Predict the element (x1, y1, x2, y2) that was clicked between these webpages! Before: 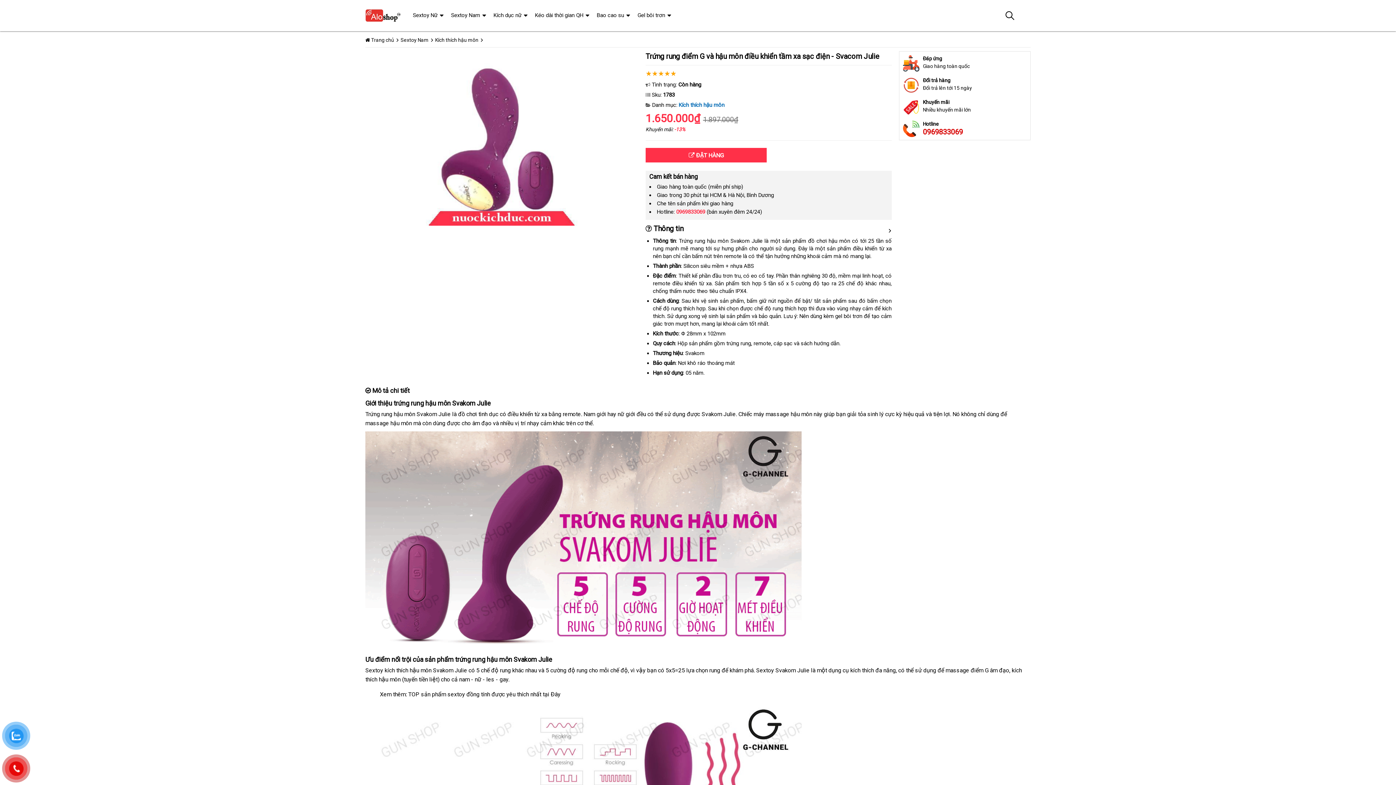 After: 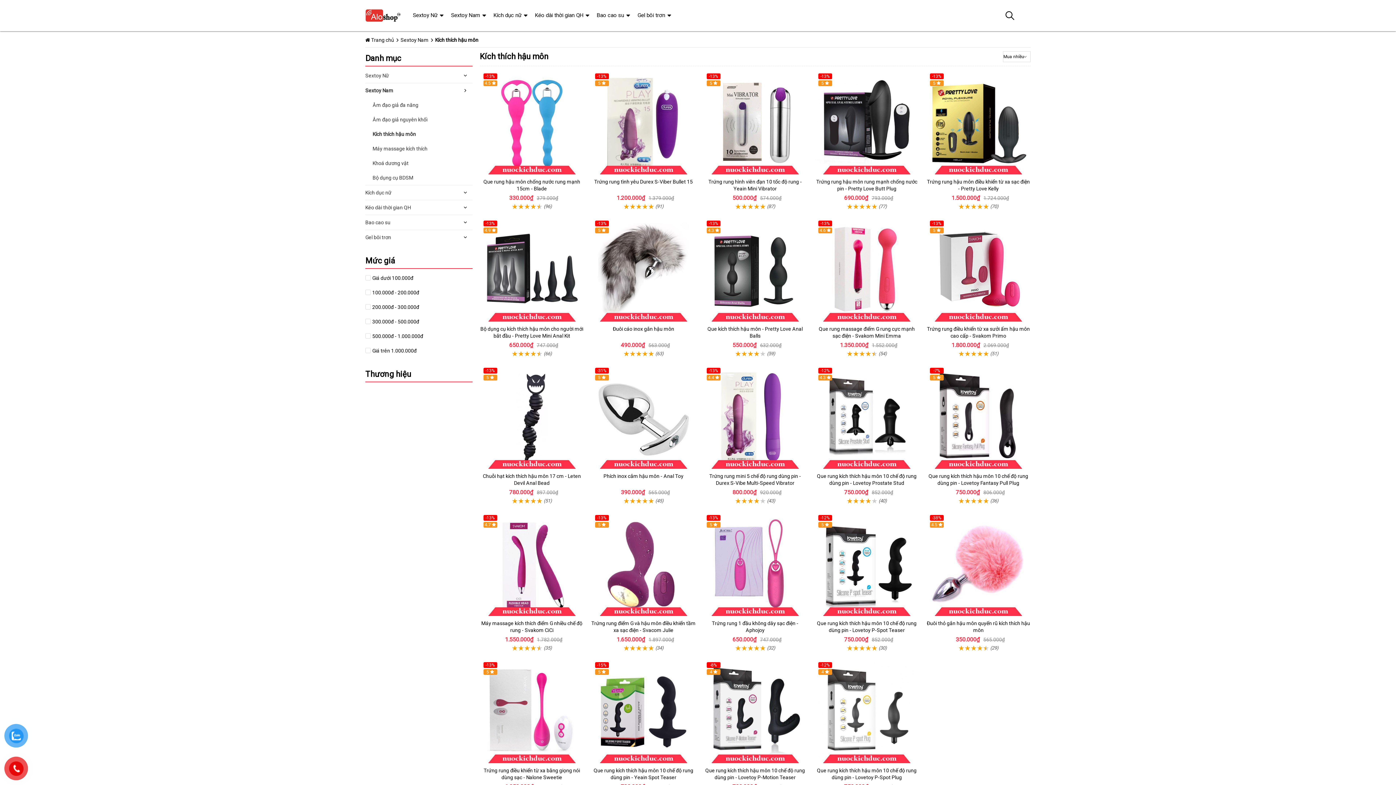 Action: bbox: (678, 101, 724, 108) label: Kích thích hậu môn